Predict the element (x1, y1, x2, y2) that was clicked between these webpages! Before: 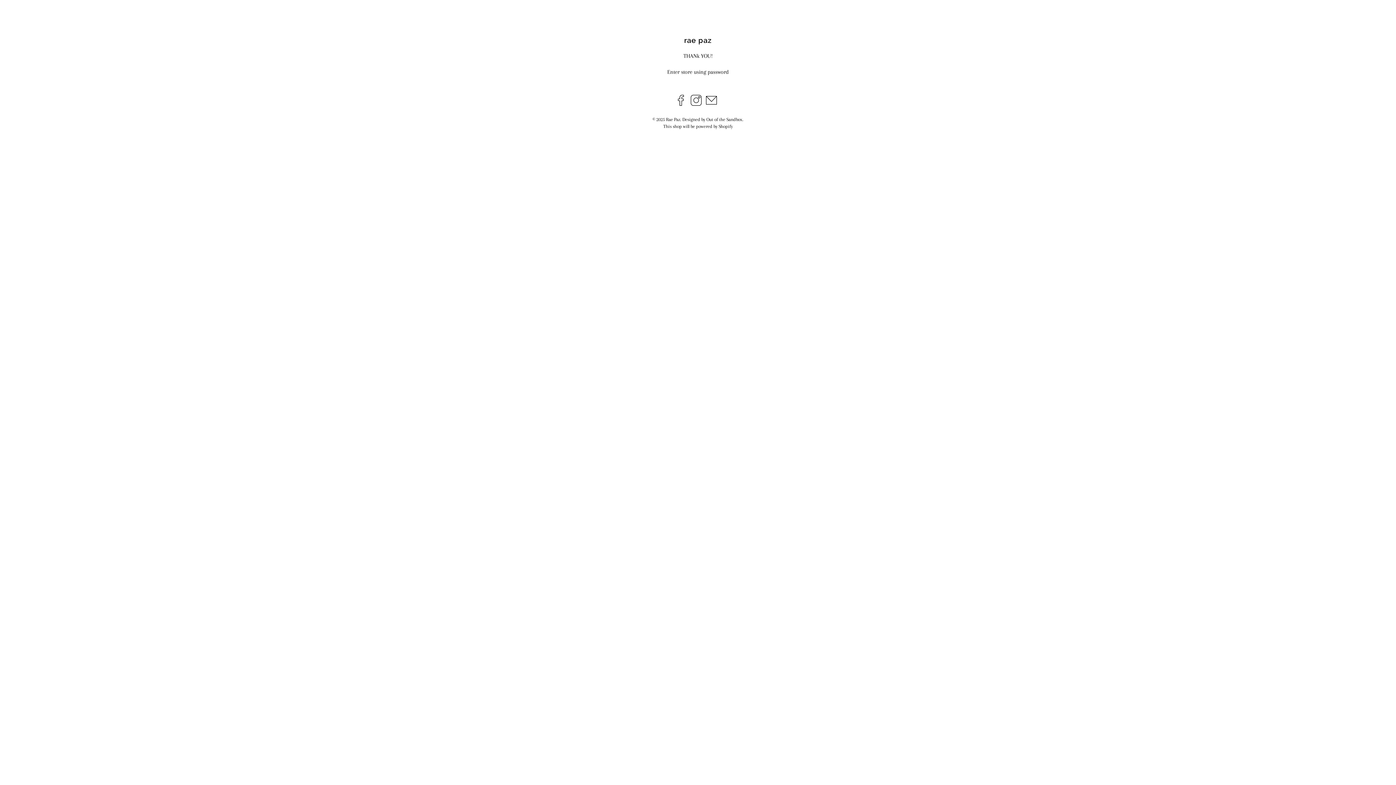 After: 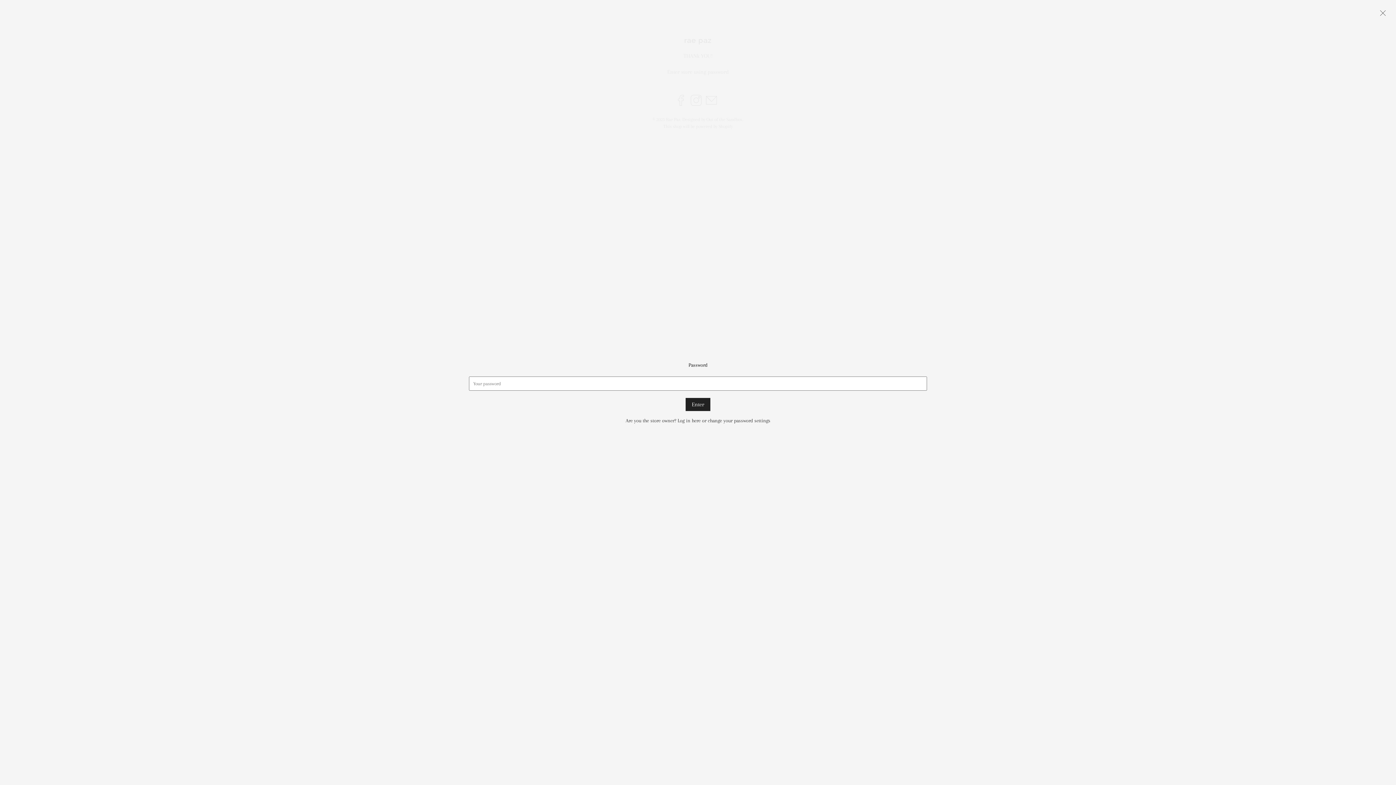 Action: bbox: (667, 68, 728, 75) label: Enter store using password